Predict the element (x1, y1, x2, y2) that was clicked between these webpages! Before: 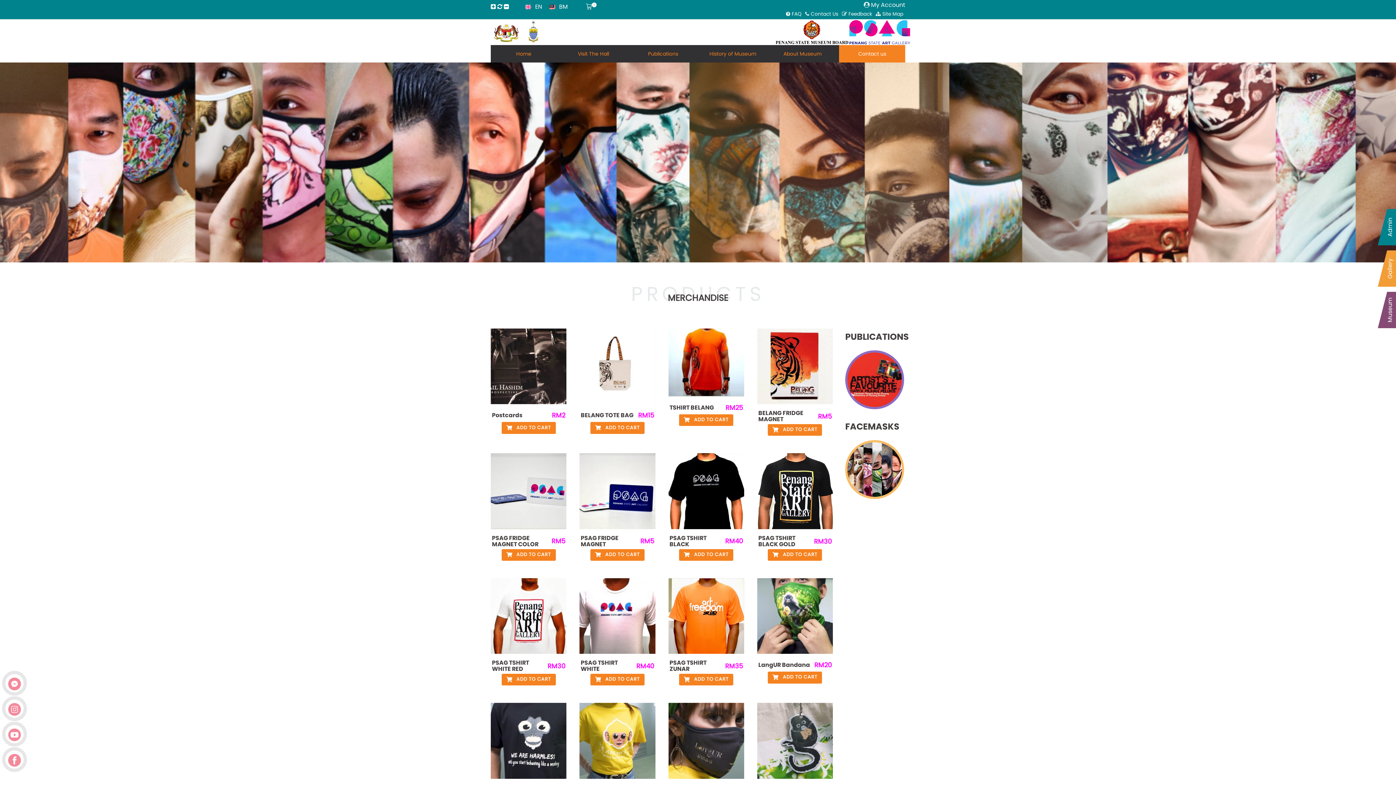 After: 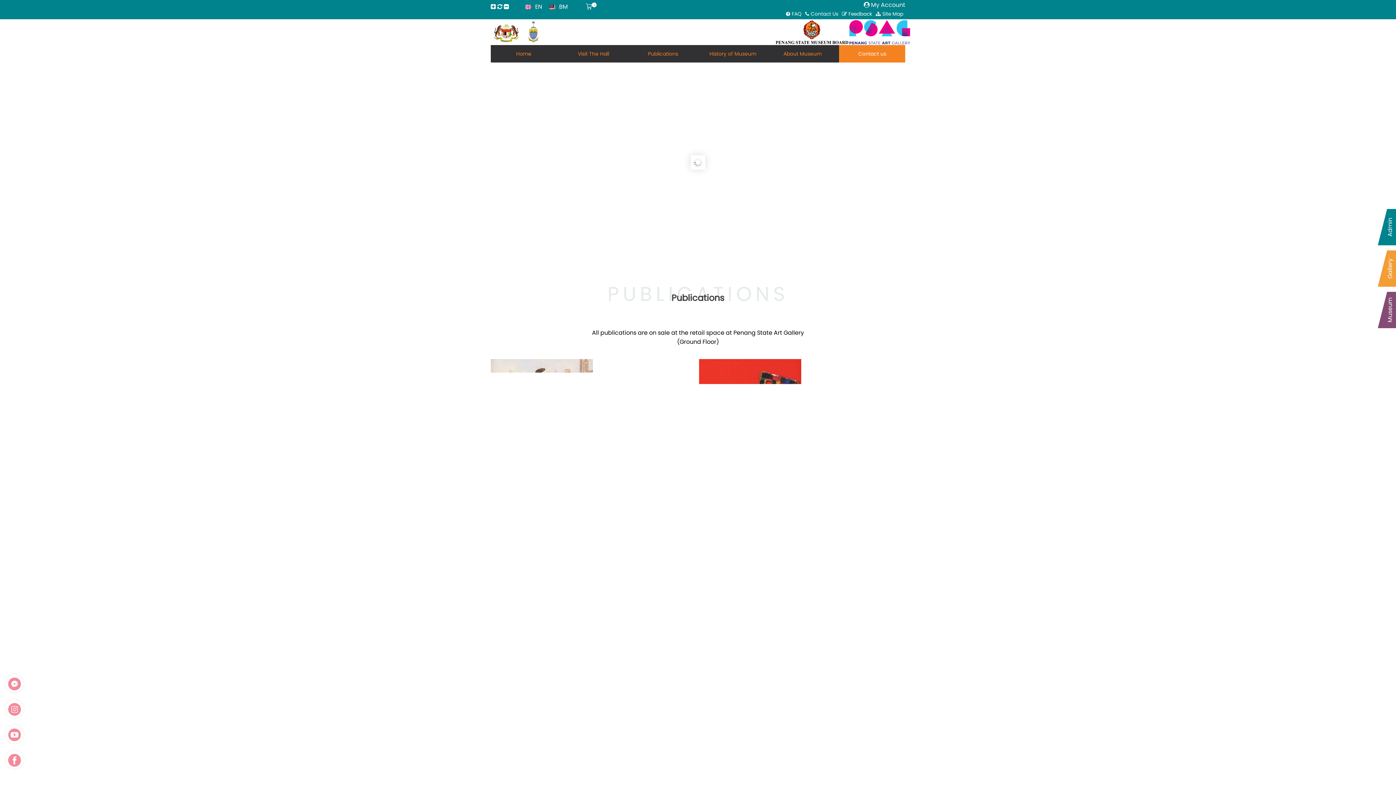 Action: label: Publications bbox: (630, 46, 696, 61)